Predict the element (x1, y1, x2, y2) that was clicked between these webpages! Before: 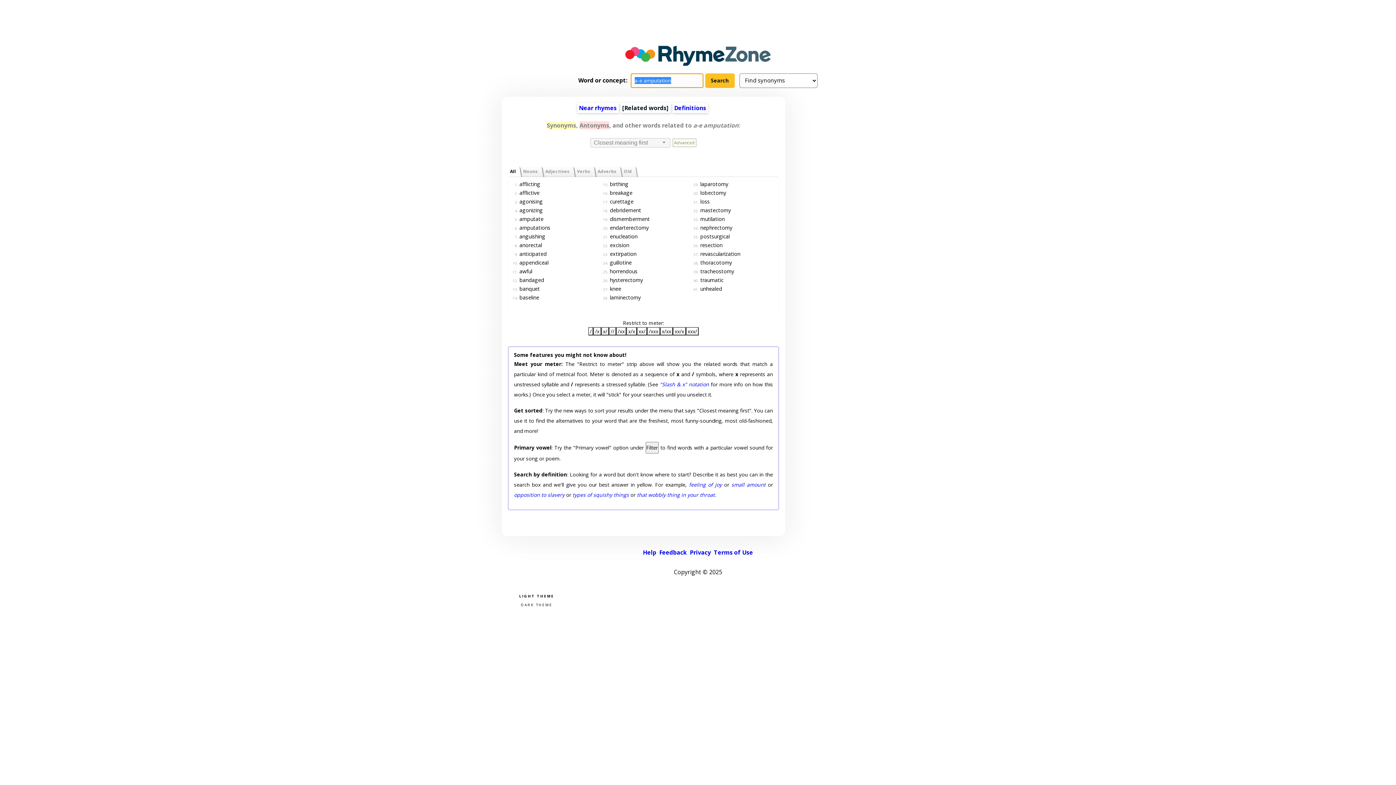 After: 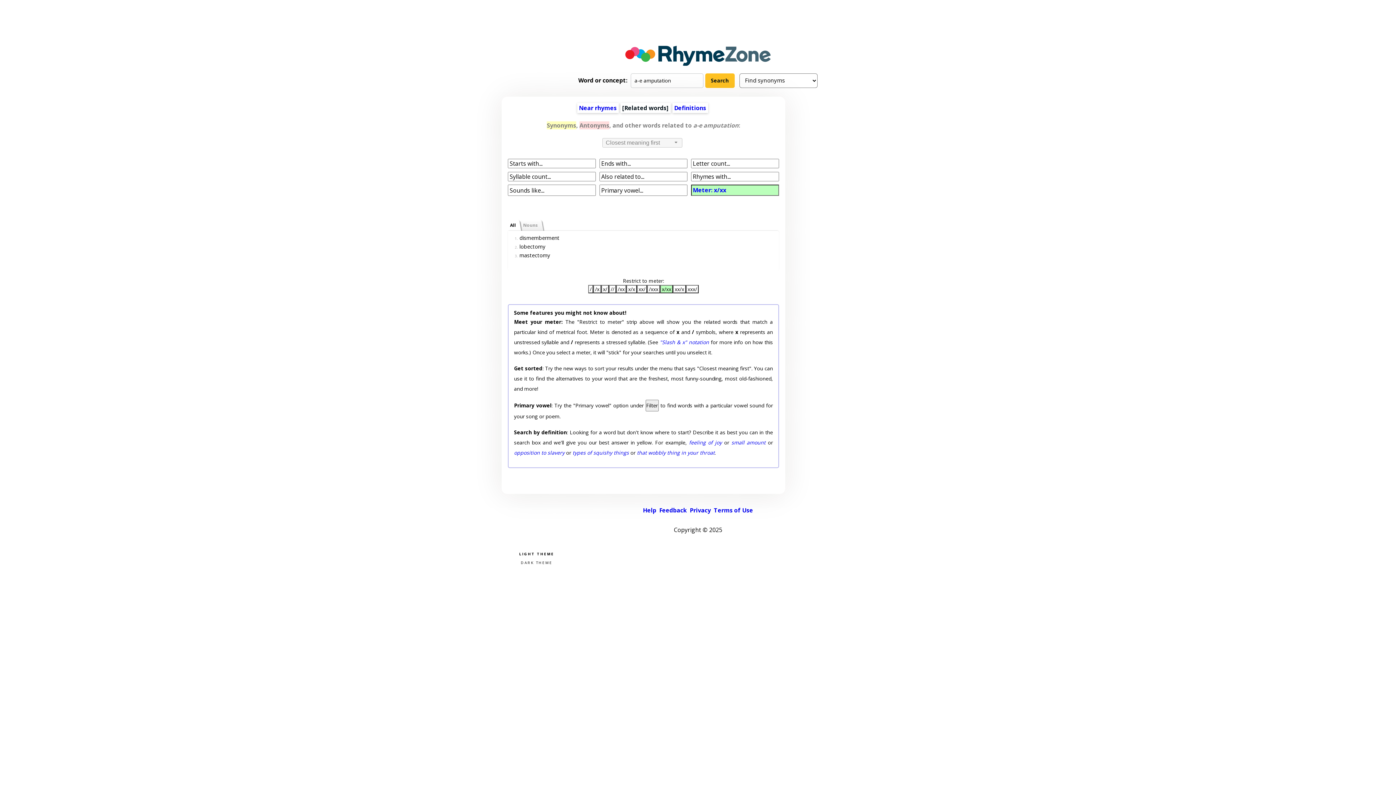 Action: bbox: (660, 327, 673, 335) label: x/xx